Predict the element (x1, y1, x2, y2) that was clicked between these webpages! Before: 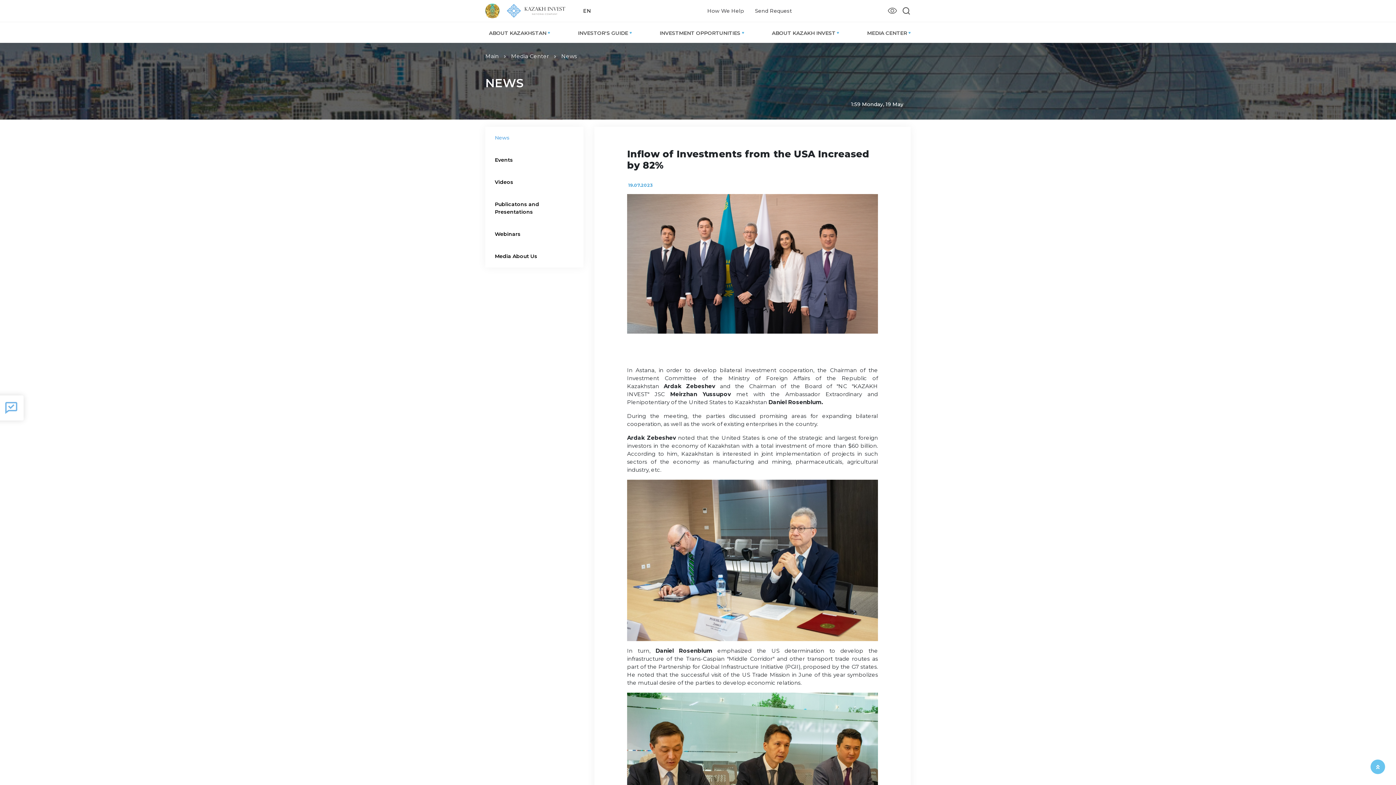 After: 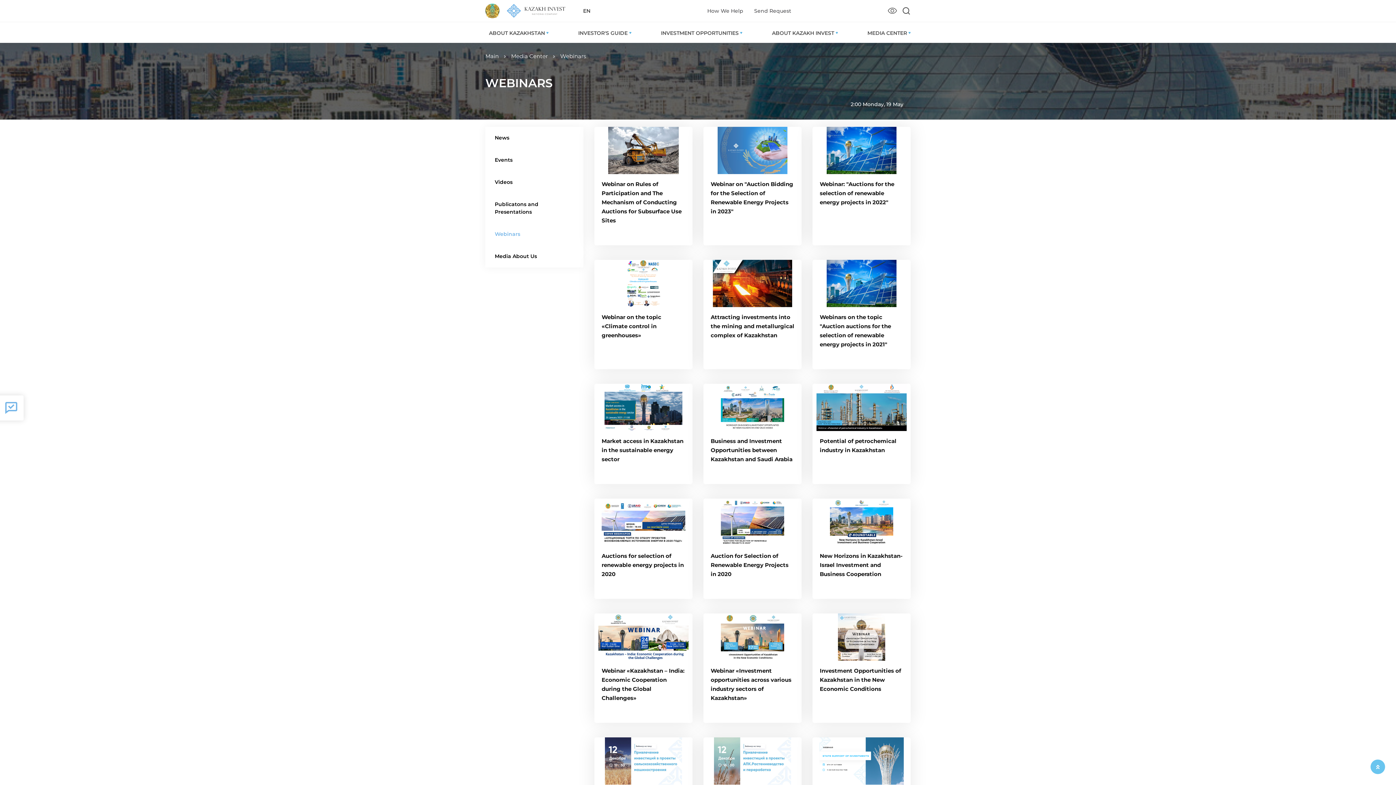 Action: label: Webinars bbox: (485, 223, 528, 245)